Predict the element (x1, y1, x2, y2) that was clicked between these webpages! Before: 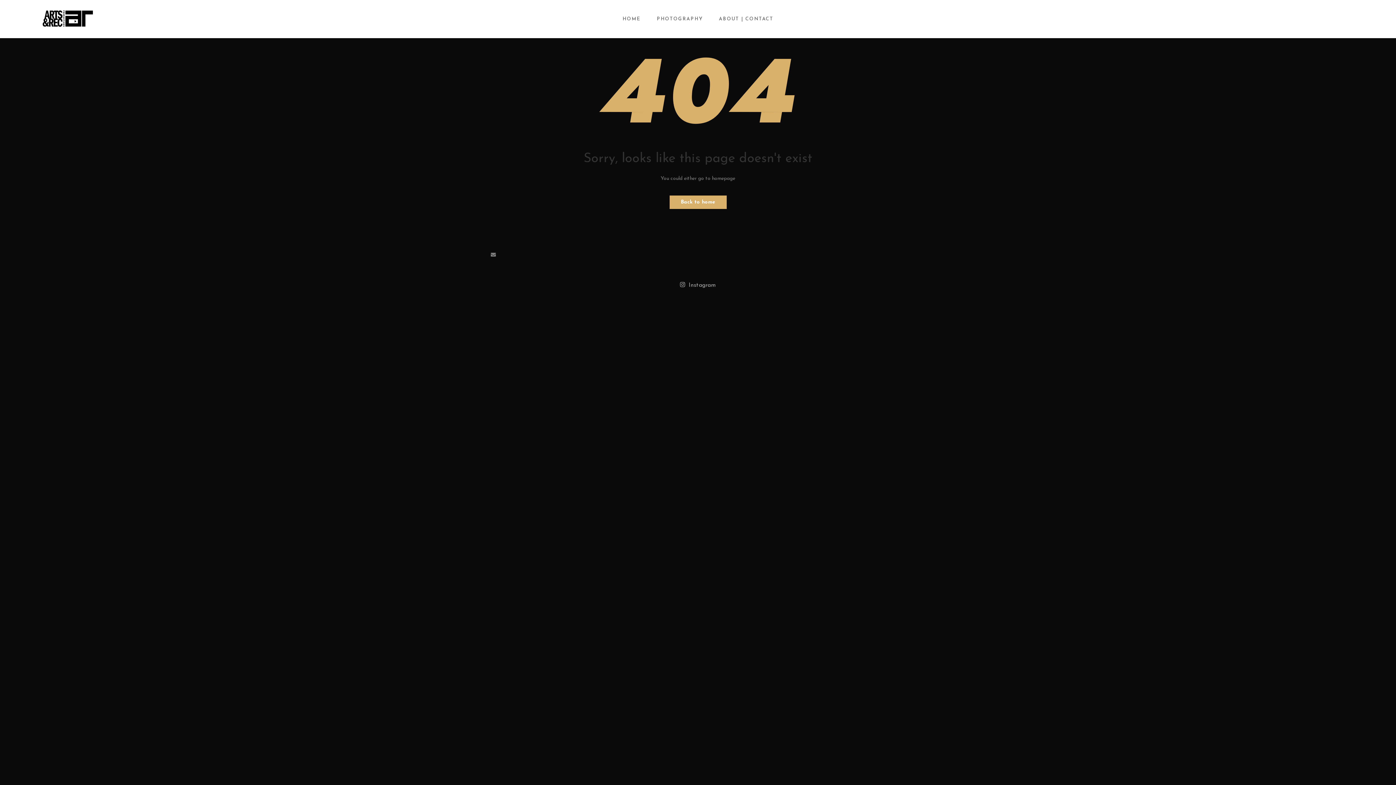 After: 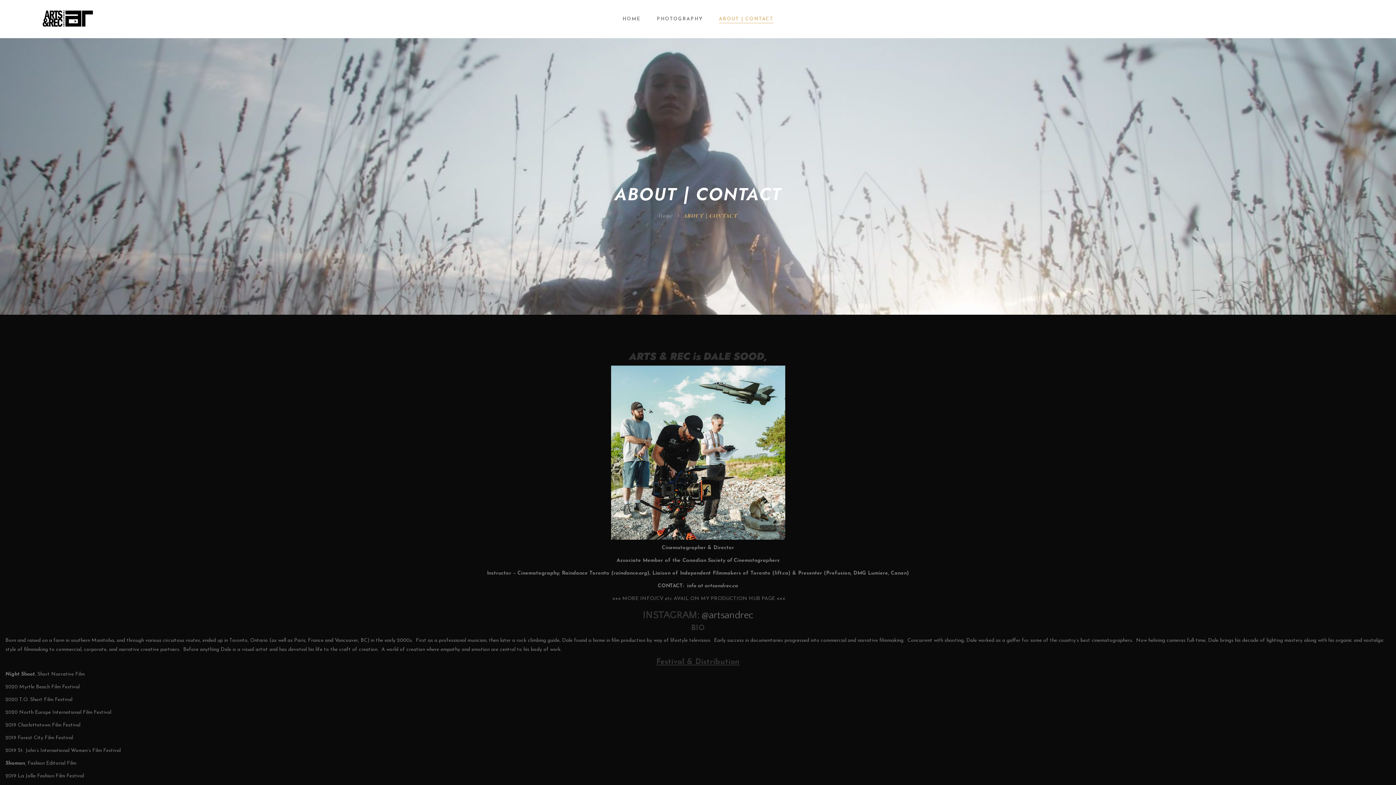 Action: bbox: (711, 0, 780, 38) label: ABOUT | CONTACT